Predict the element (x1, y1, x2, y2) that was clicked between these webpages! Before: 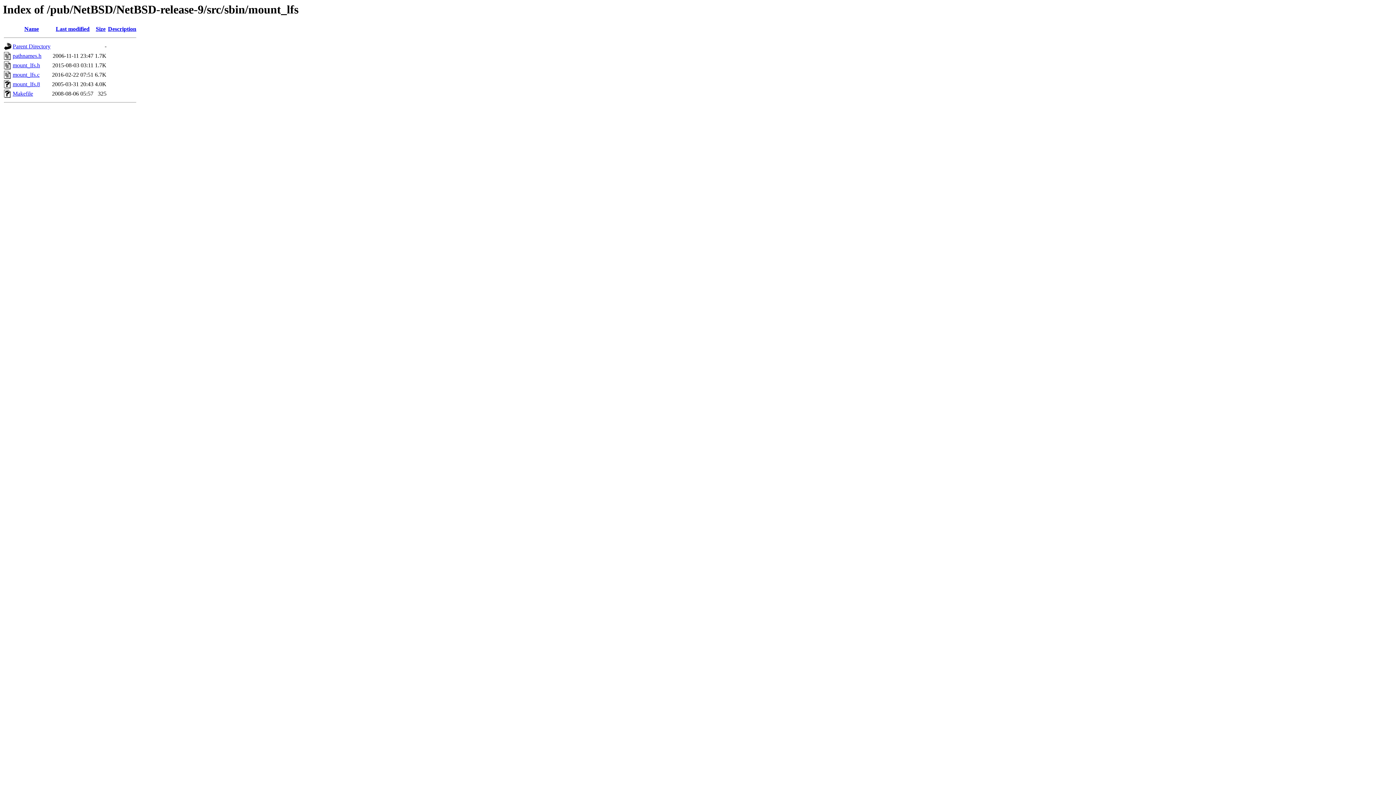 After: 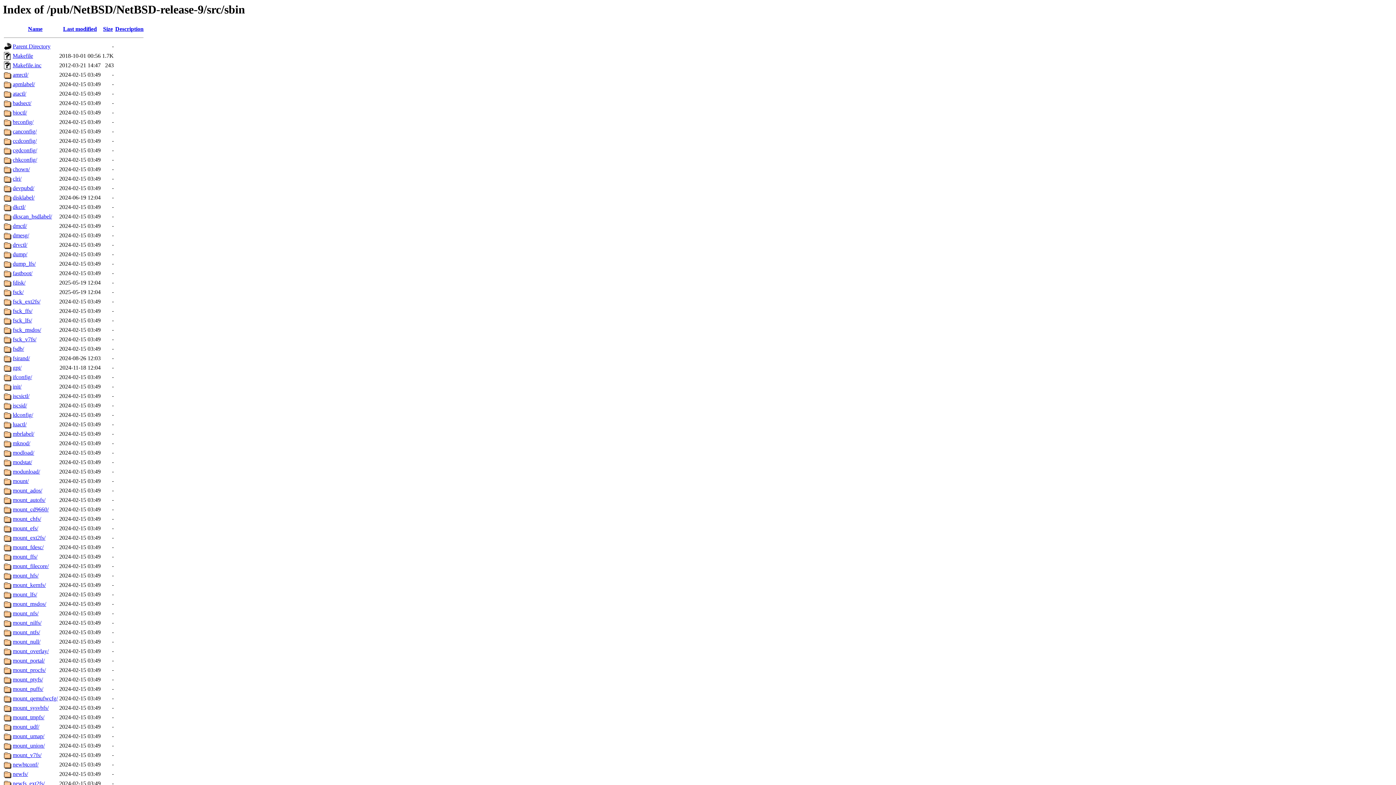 Action: bbox: (12, 43, 50, 49) label: Parent Directory